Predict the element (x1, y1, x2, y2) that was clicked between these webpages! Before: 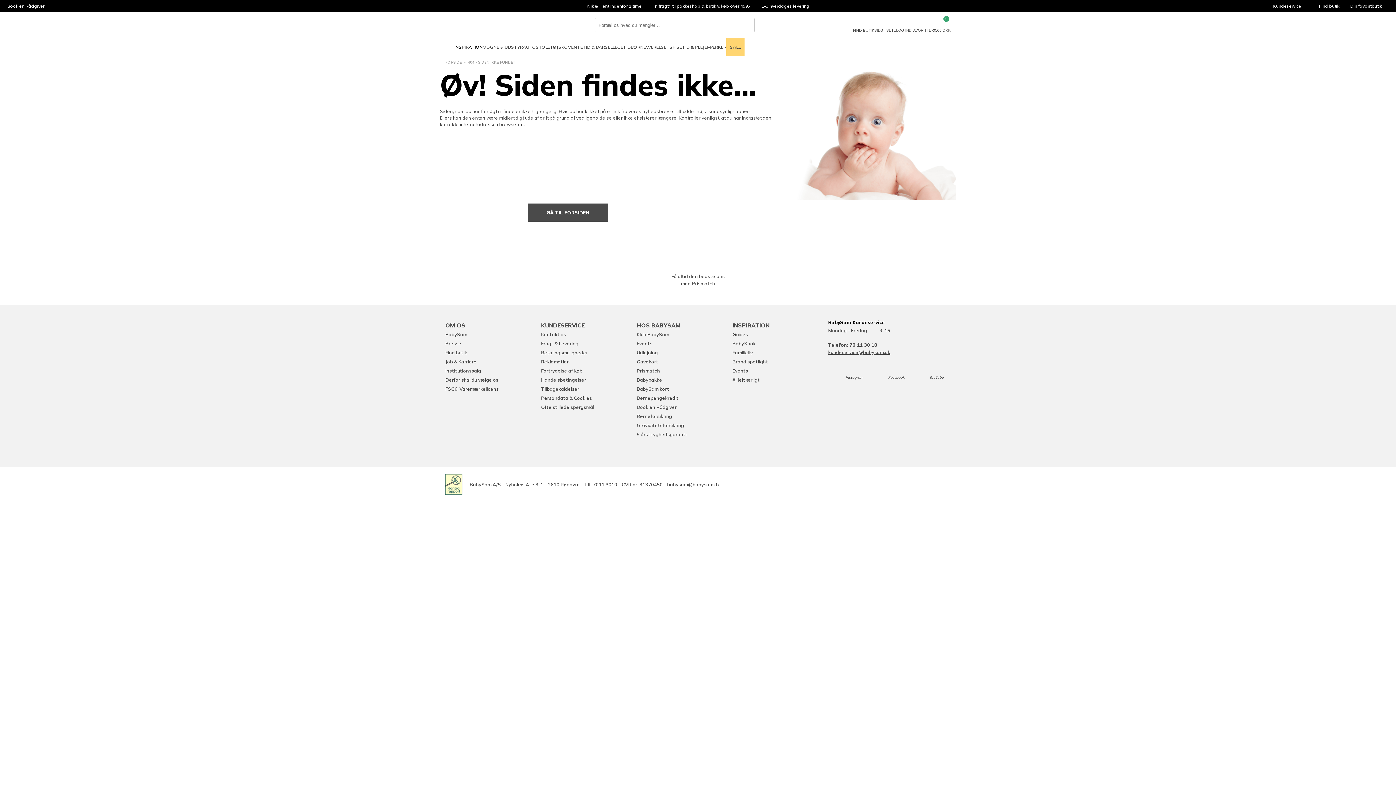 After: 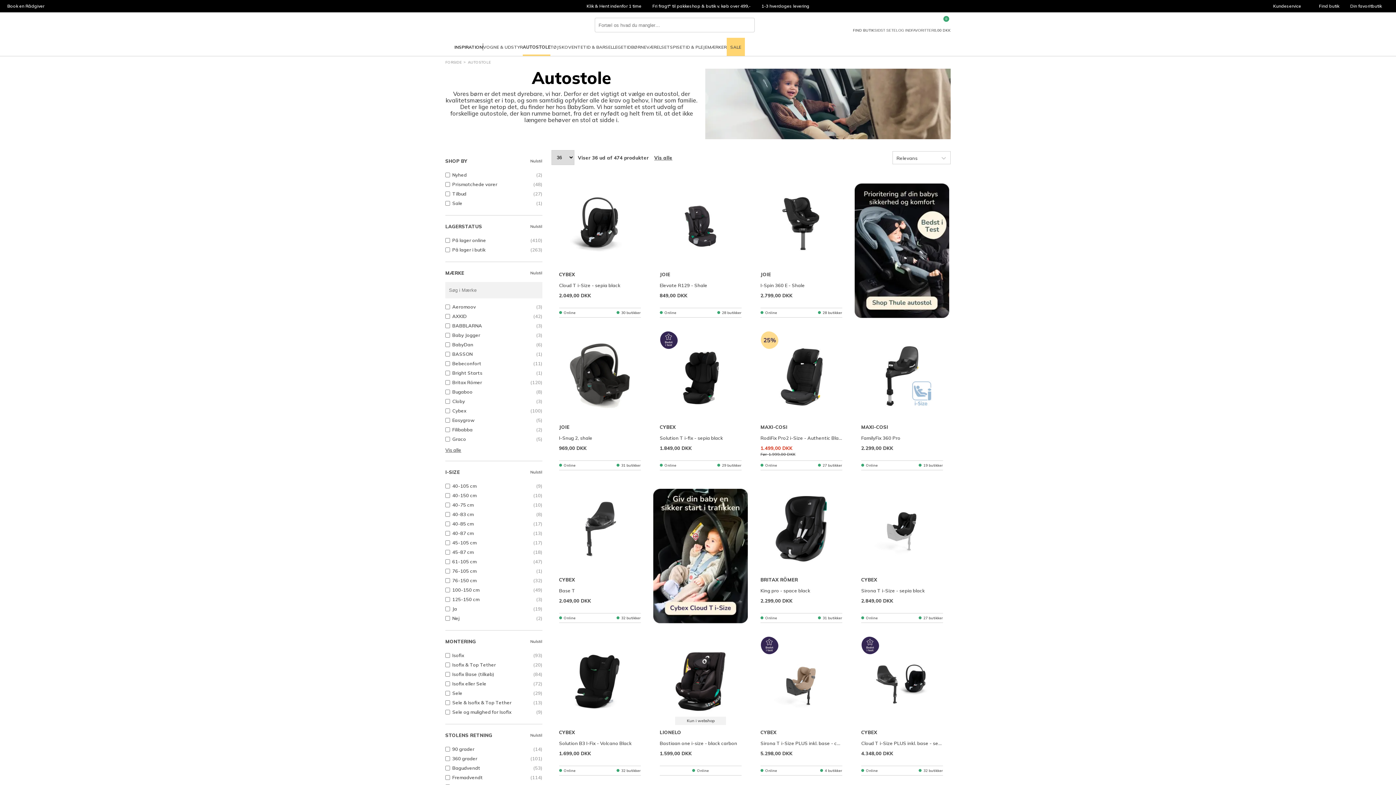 Action: label: AUTOSTOLE bbox: (522, 37, 550, 56)